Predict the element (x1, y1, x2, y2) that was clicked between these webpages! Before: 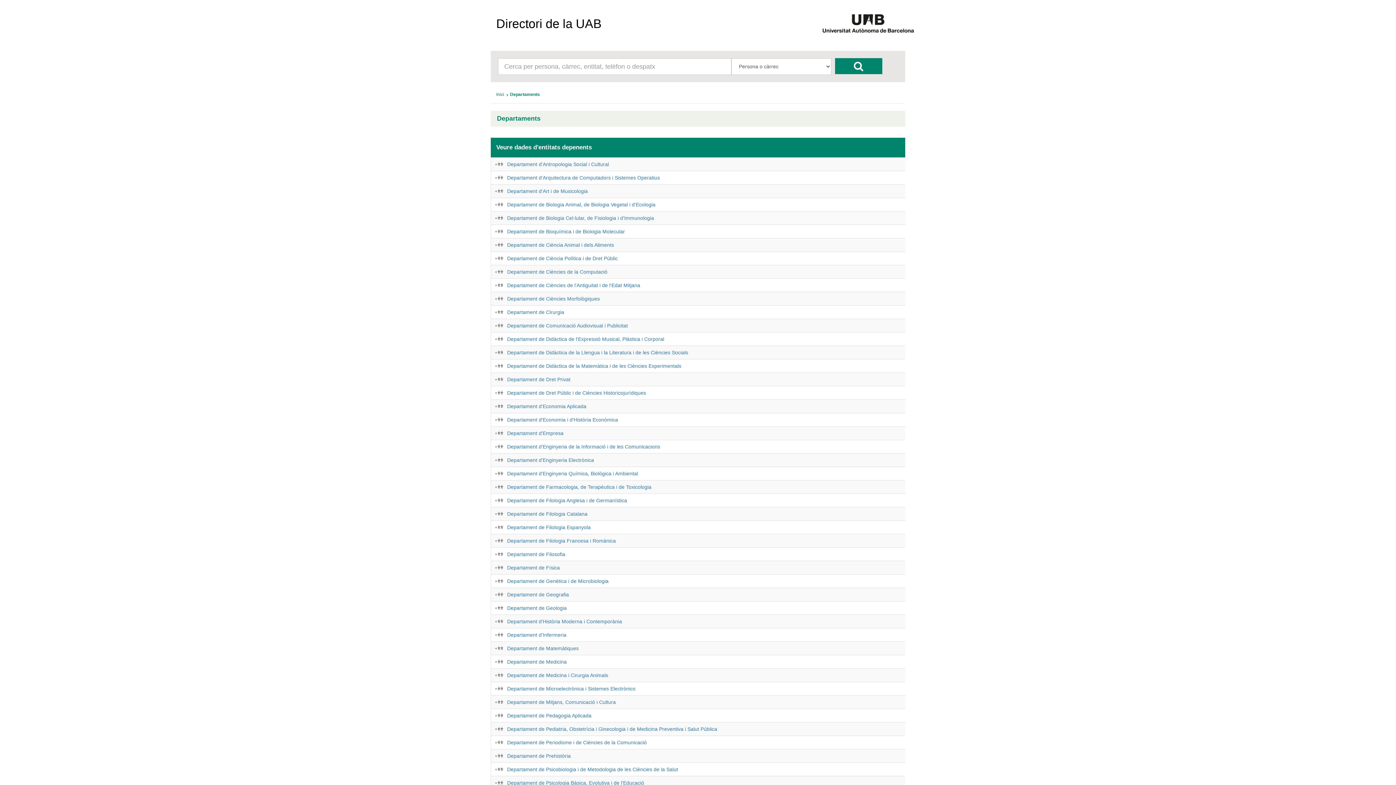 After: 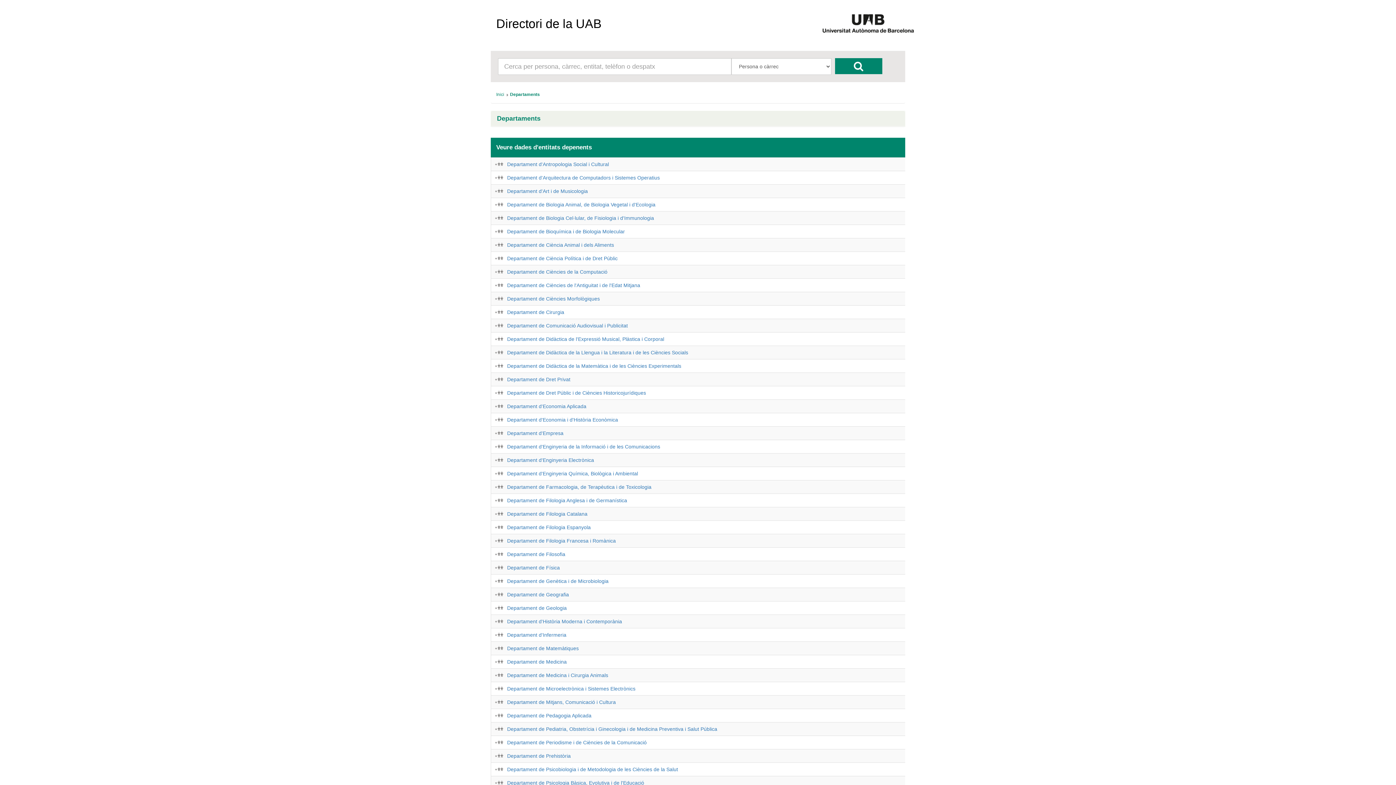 Action: label: Departaments bbox: (510, 91, 540, 97)